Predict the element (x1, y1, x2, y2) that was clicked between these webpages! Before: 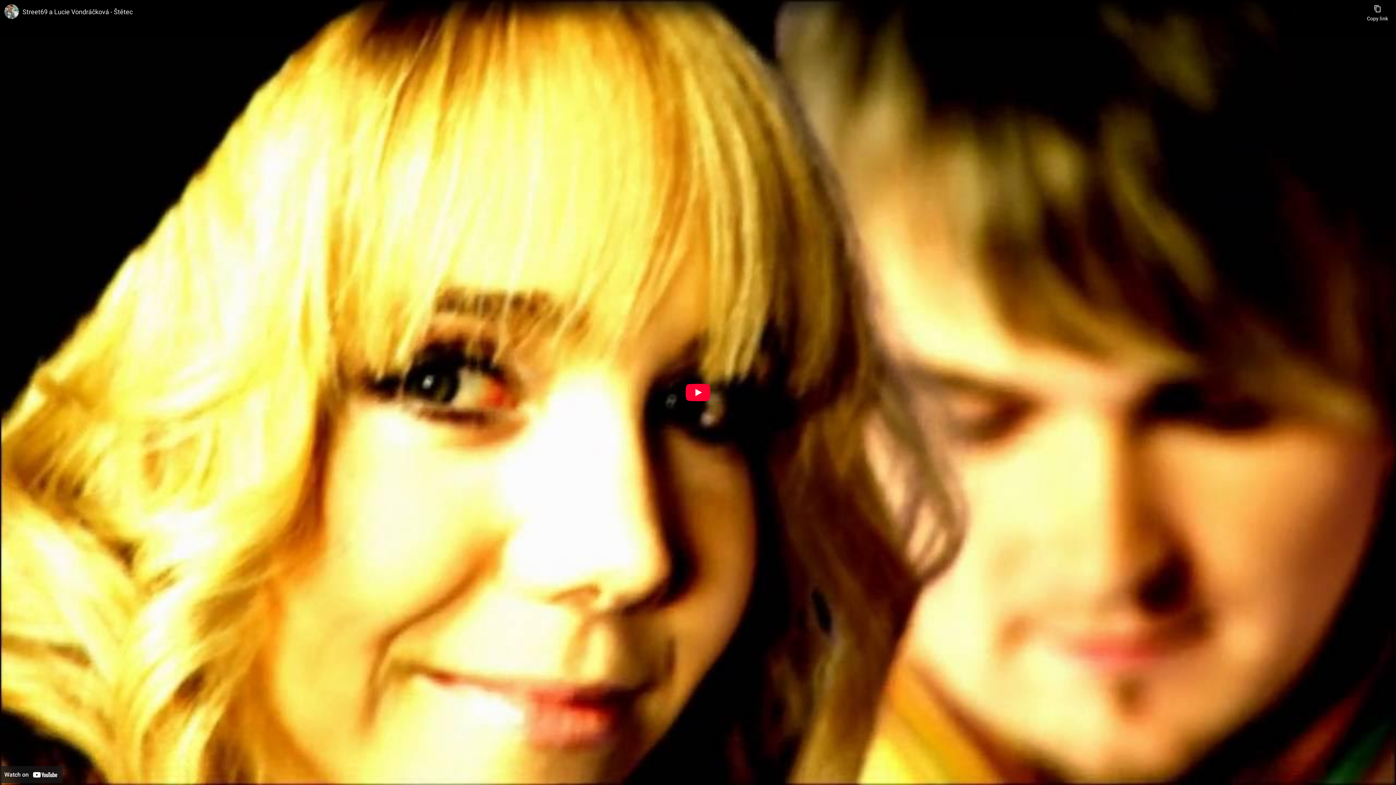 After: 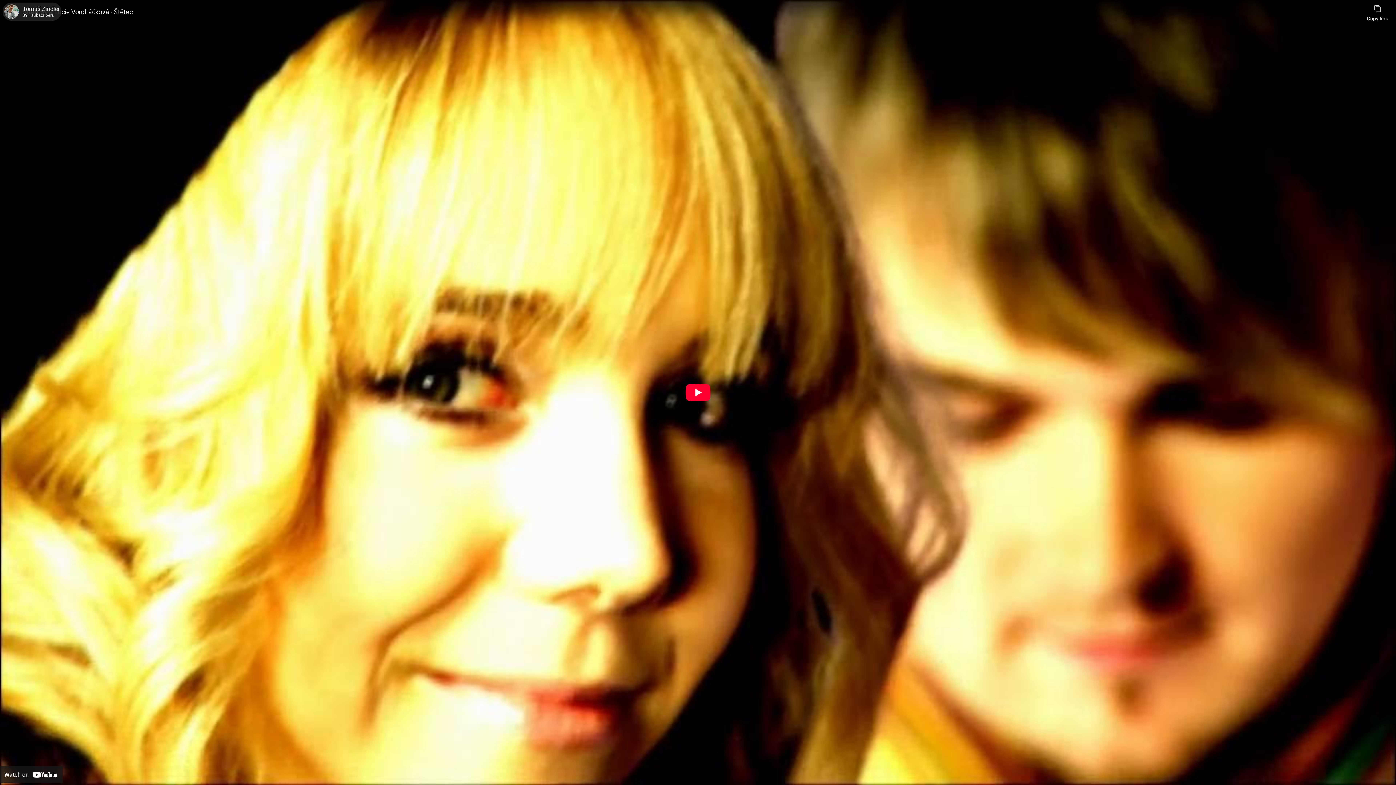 Action: bbox: (4, 4, 18, 18) label: Photo image of Tomáš Zindler